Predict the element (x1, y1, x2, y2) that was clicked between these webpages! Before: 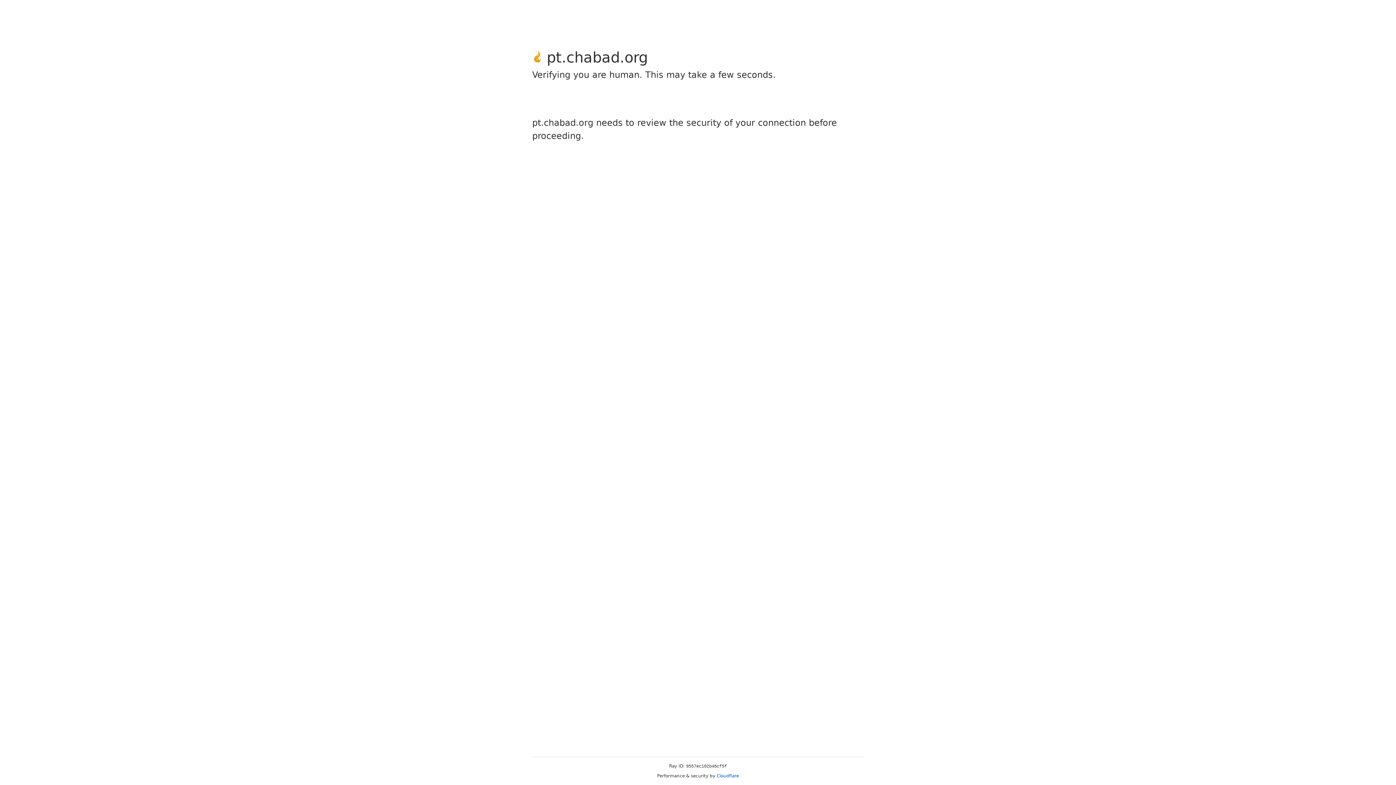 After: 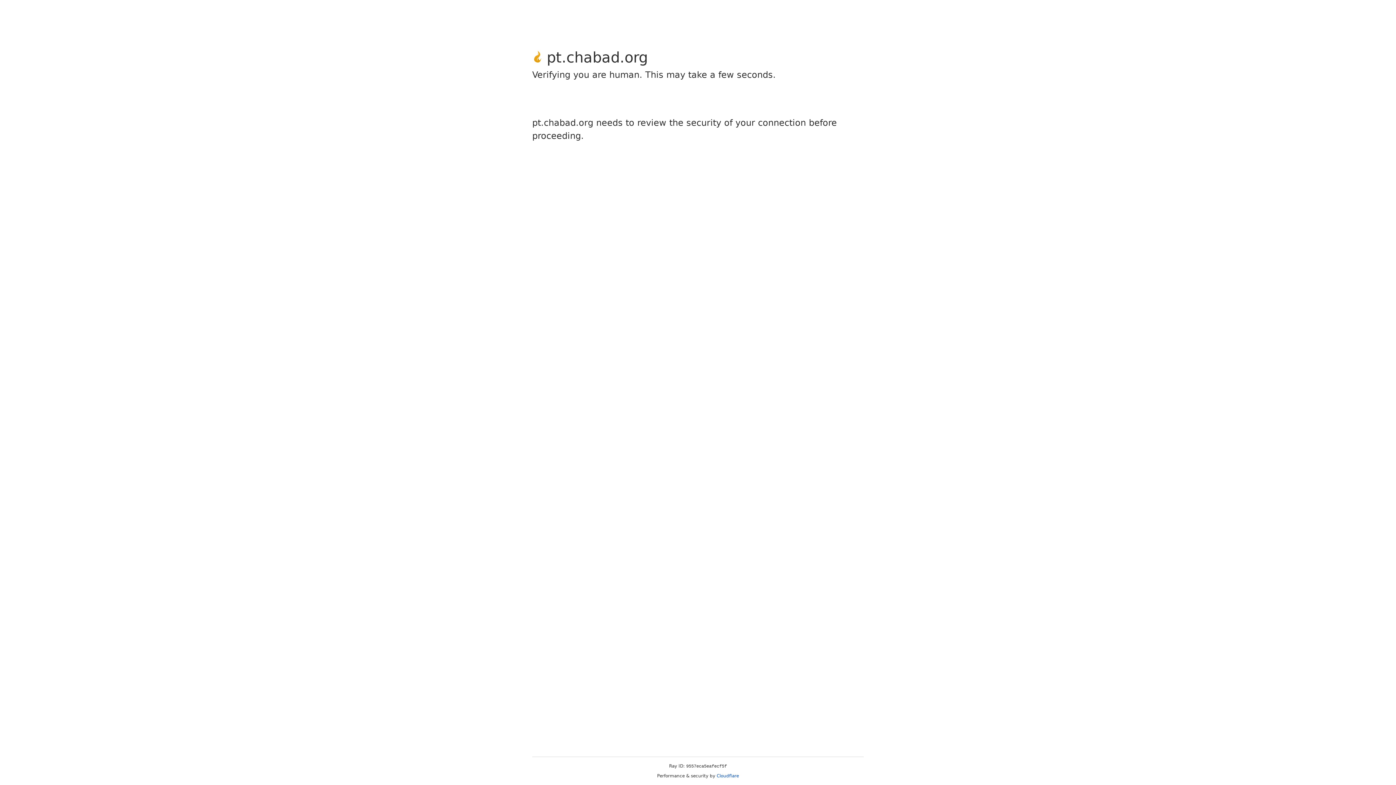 Action: label: Cloudflare bbox: (716, 773, 739, 778)